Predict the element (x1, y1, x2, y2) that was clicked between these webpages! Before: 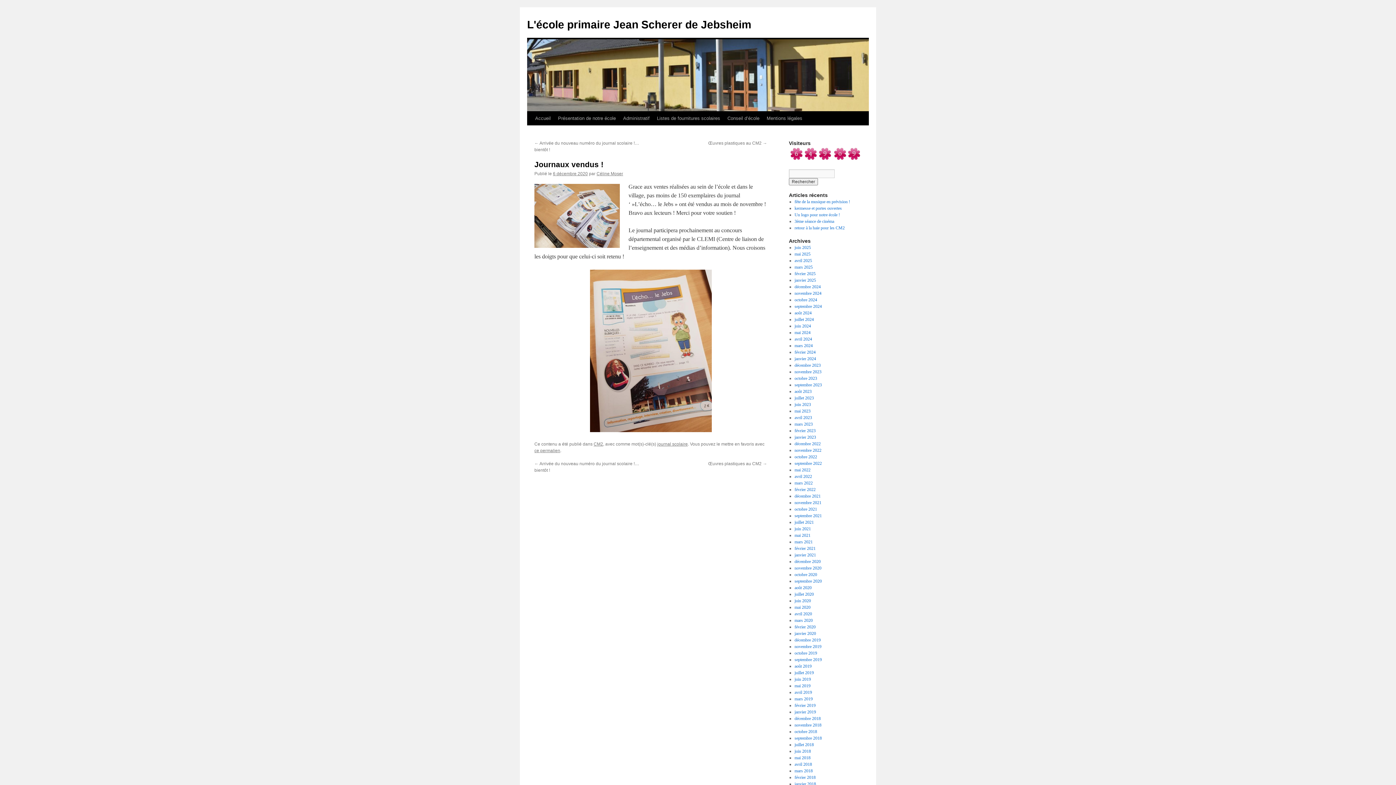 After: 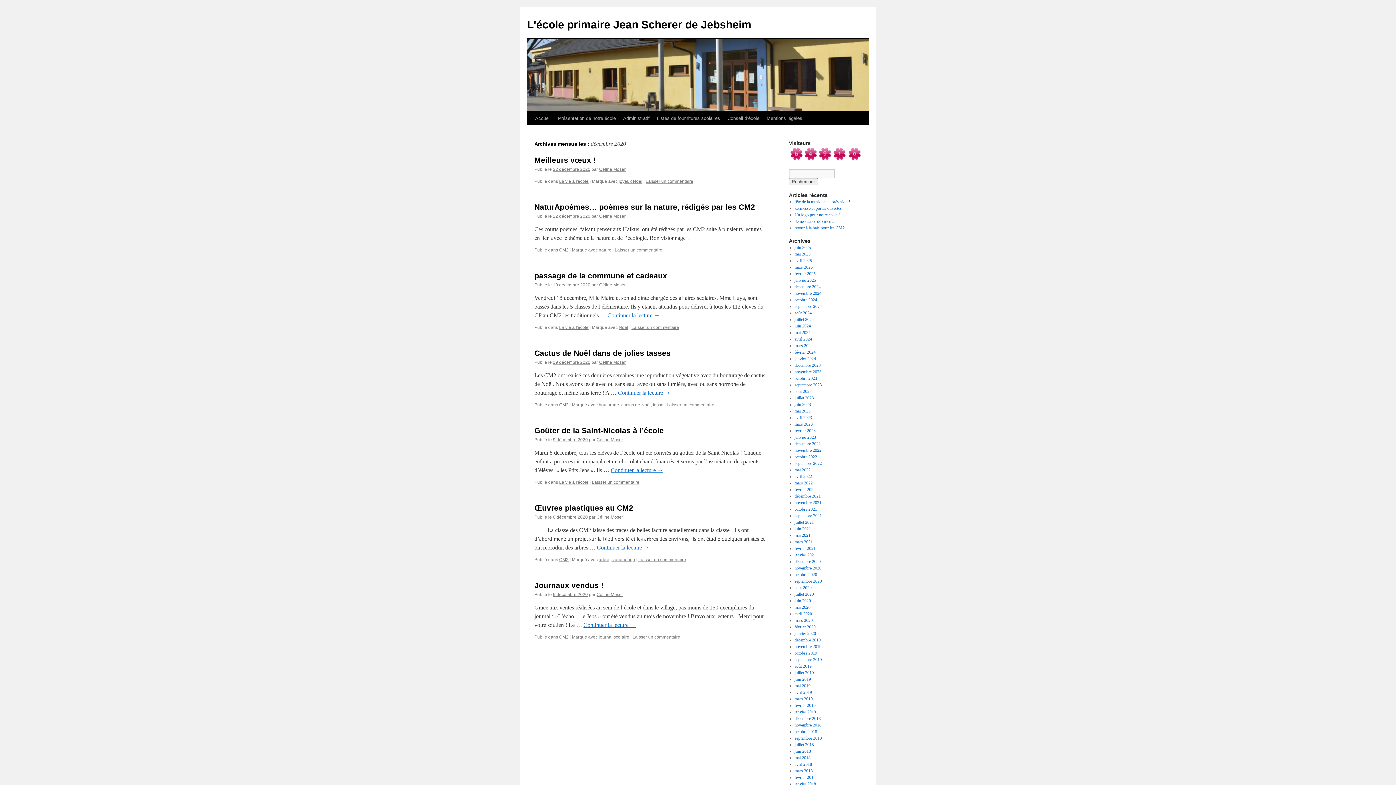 Action: bbox: (794, 559, 820, 564) label: décembre 2020